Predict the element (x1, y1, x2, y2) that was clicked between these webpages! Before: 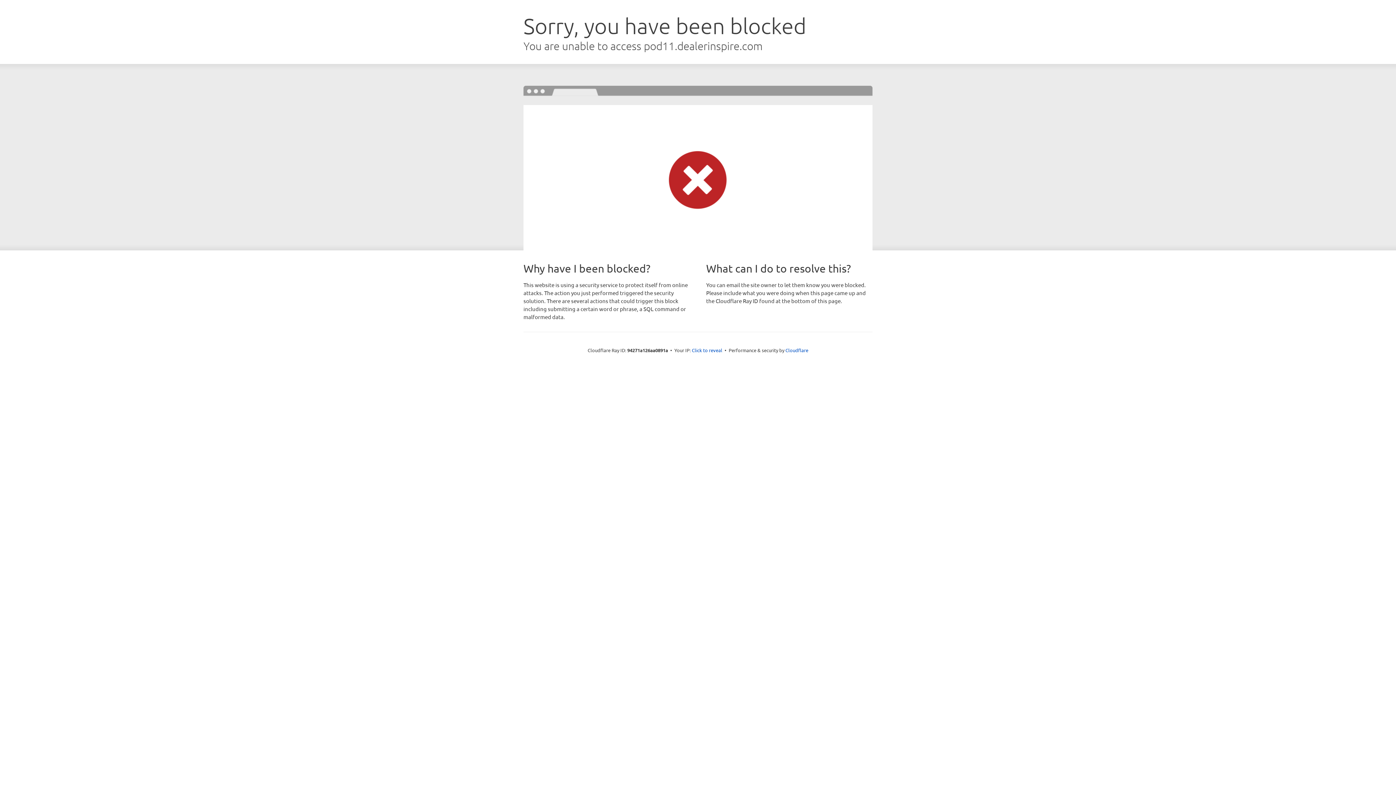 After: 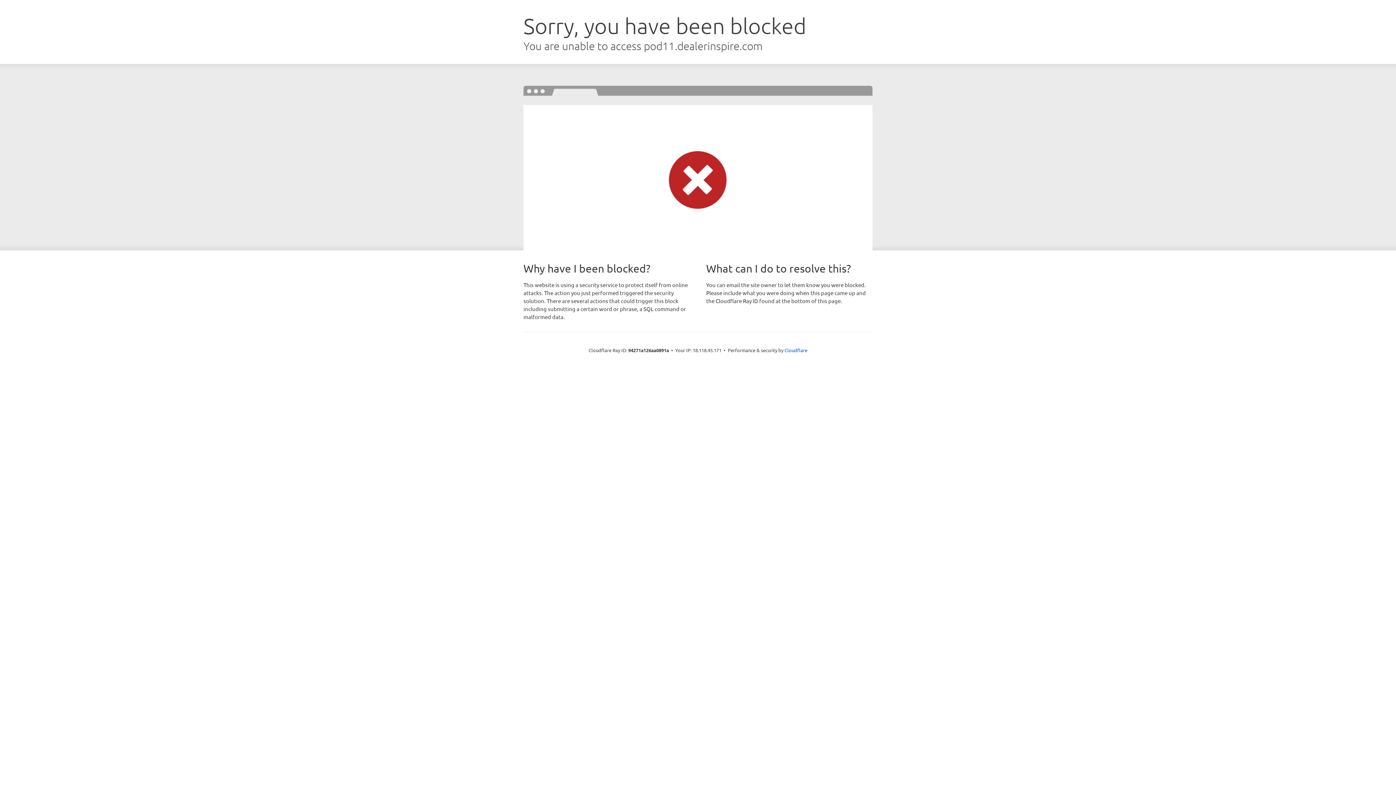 Action: bbox: (692, 346, 722, 353) label: Click to reveal